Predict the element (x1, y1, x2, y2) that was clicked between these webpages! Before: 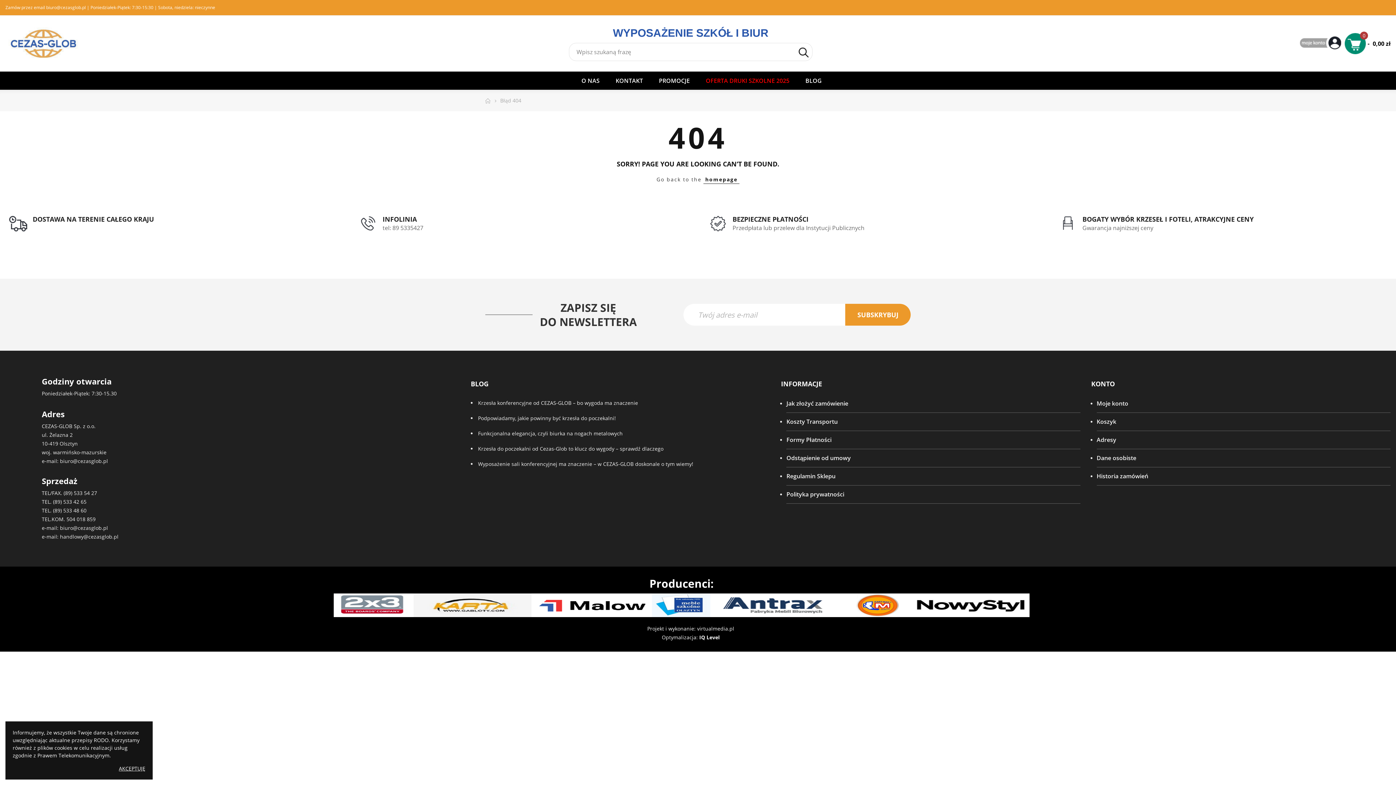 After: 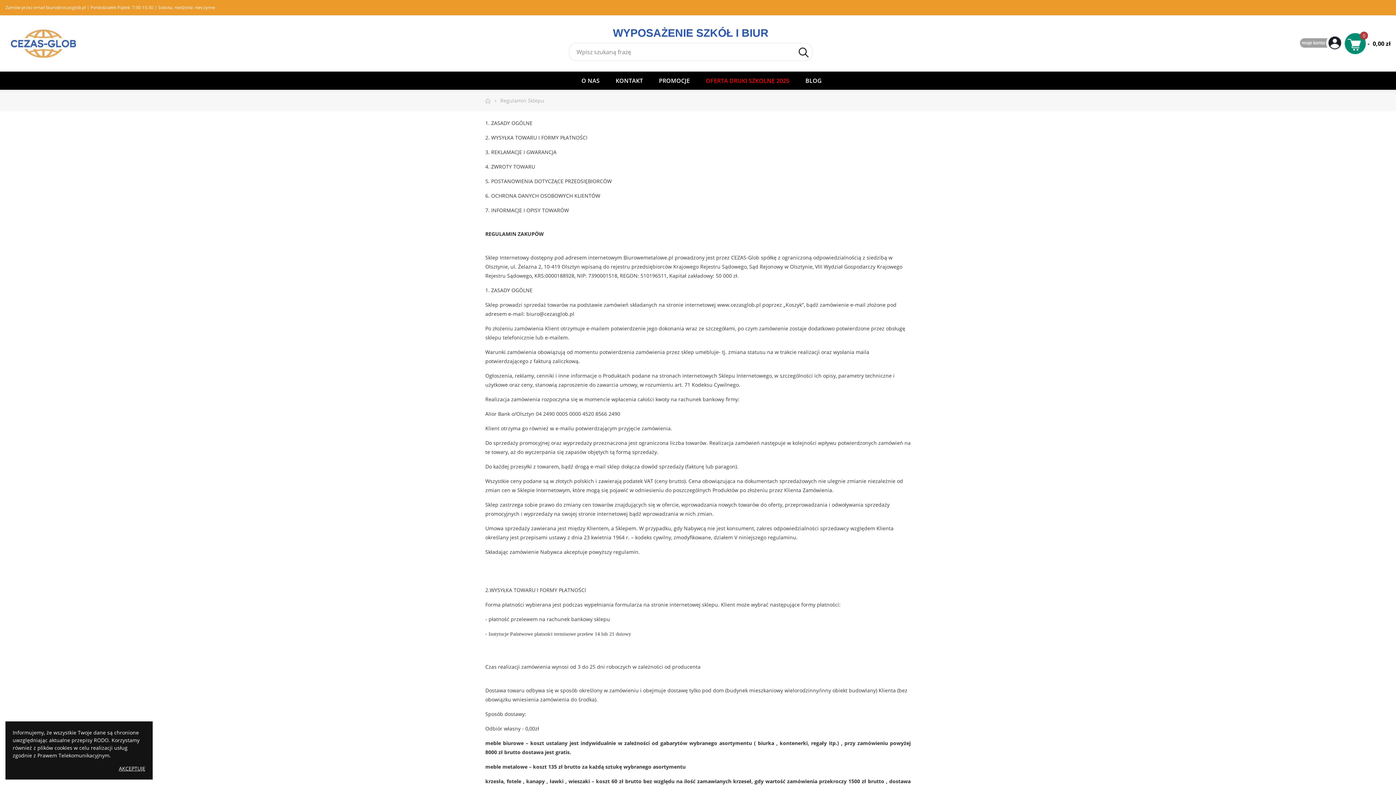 Action: bbox: (786, 467, 1080, 485) label: Regulamin Sklepu